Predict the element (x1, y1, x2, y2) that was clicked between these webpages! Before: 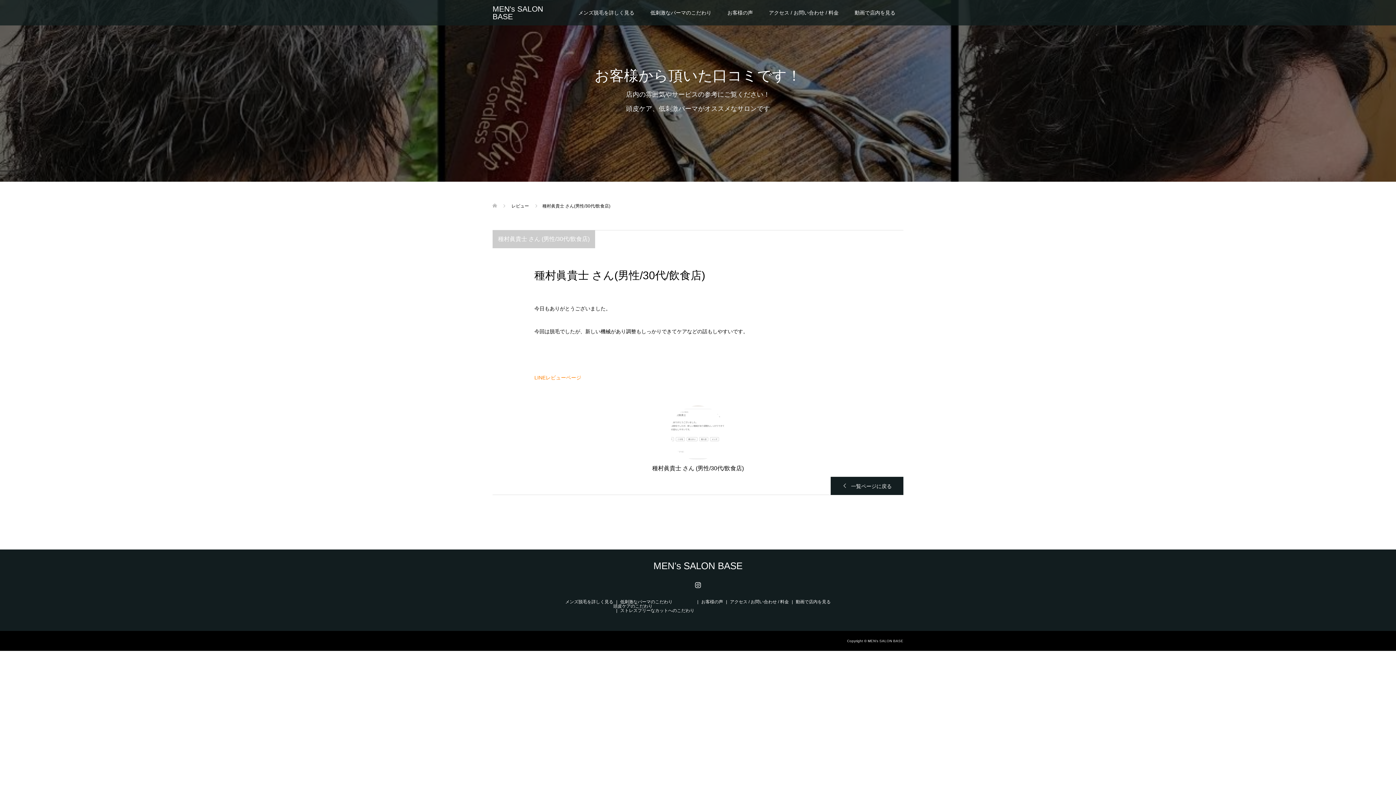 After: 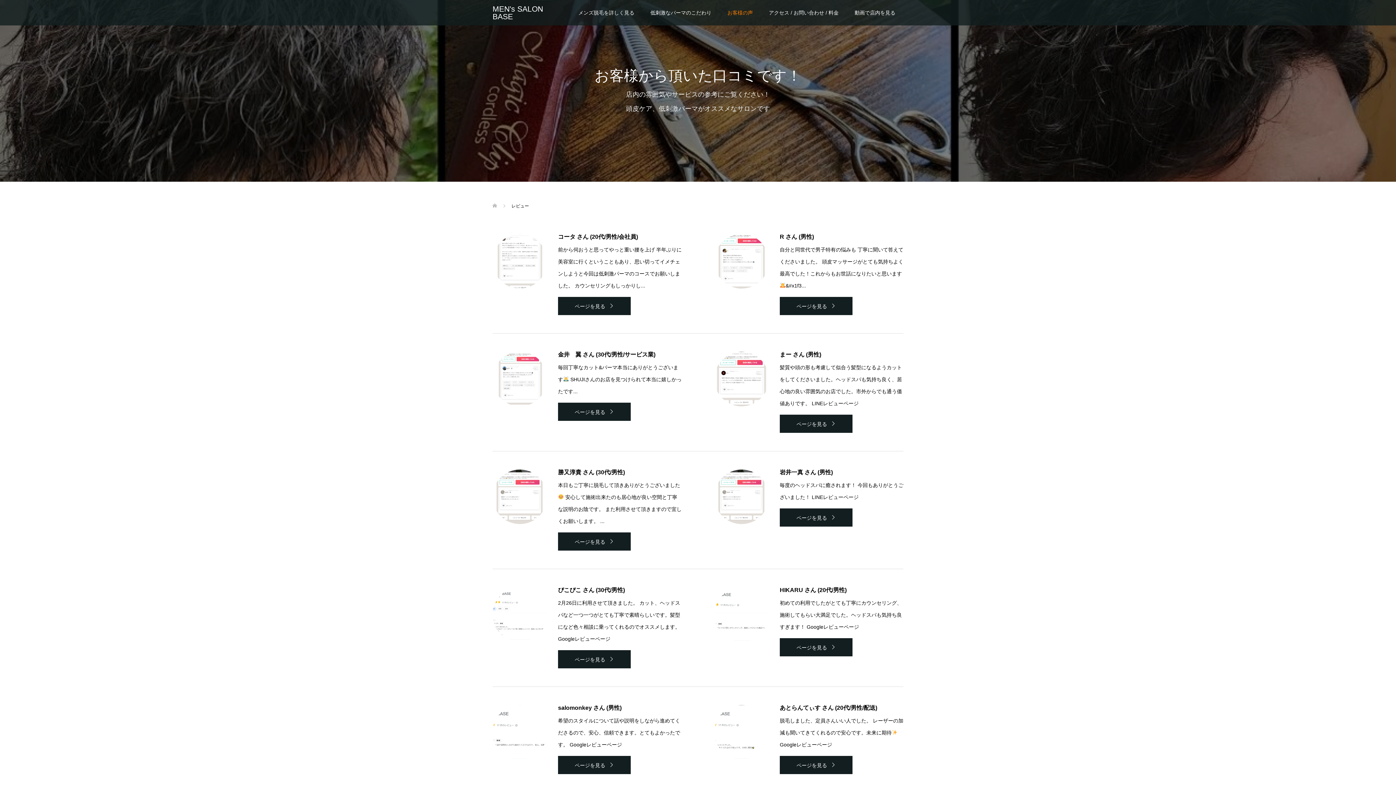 Action: bbox: (830, 477, 903, 495) label: 一覧ページに戻る